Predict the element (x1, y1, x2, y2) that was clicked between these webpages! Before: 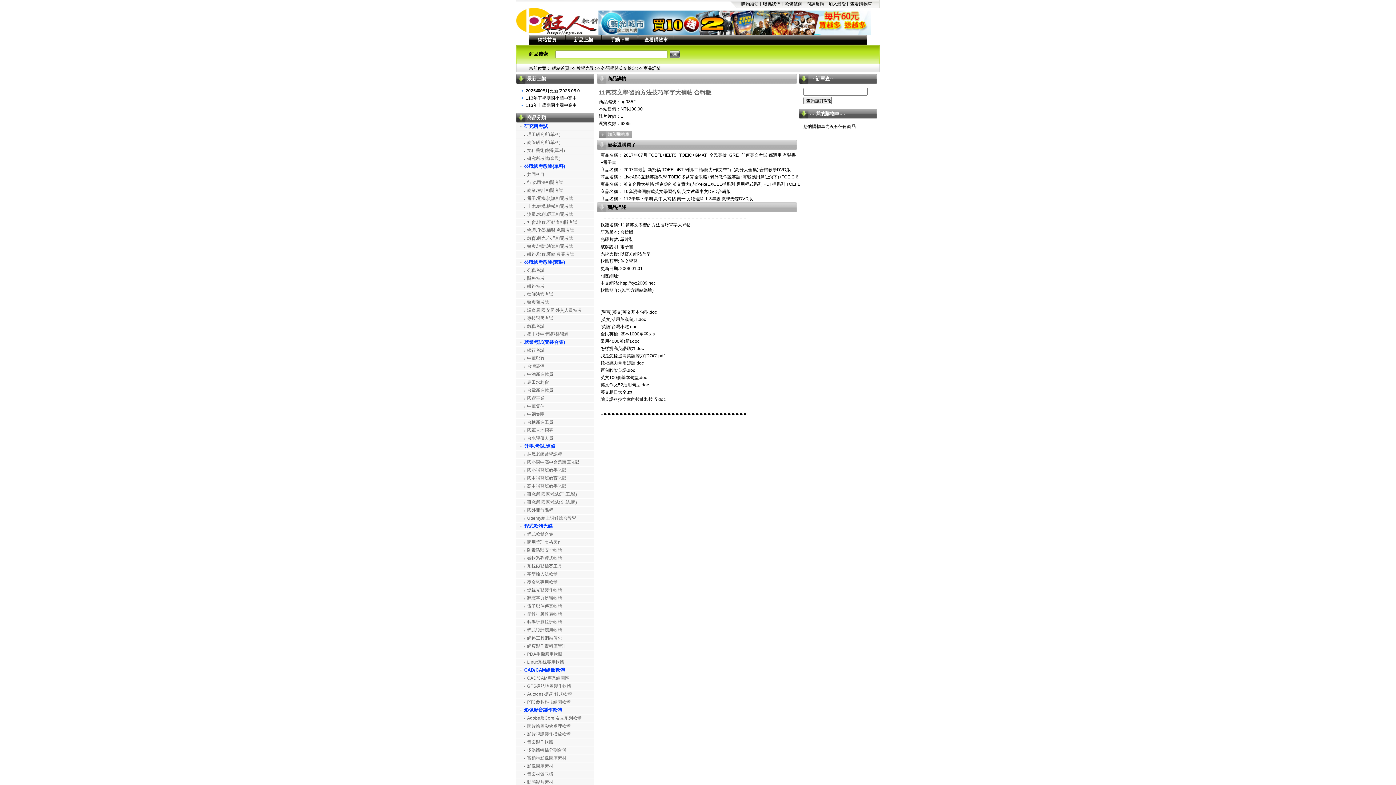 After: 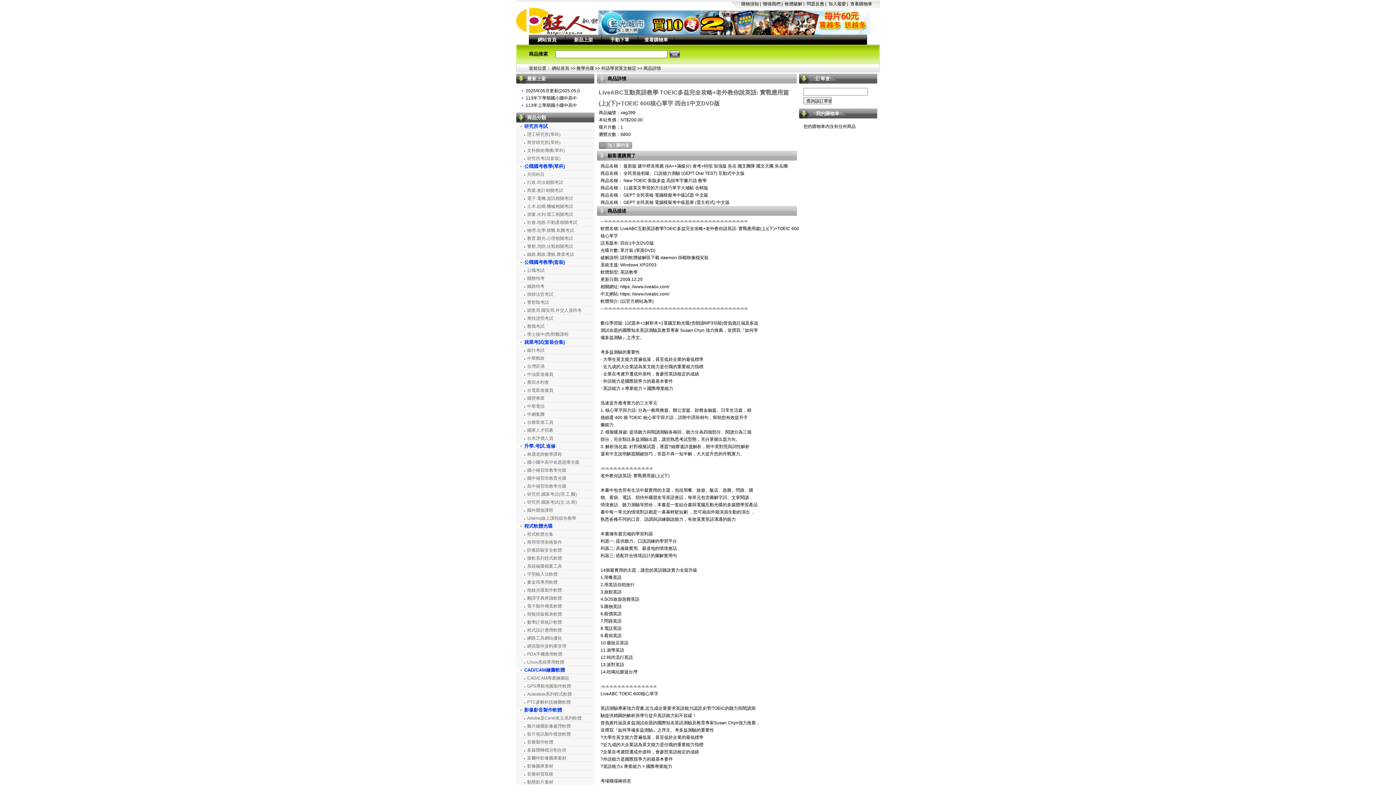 Action: bbox: (622, 174, 798, 179) label:  LiveABC互動英語教學 TOEIC多益完全攻略+老外教你說英語: 實戰應用篇(上)(下)+TOEIC 6